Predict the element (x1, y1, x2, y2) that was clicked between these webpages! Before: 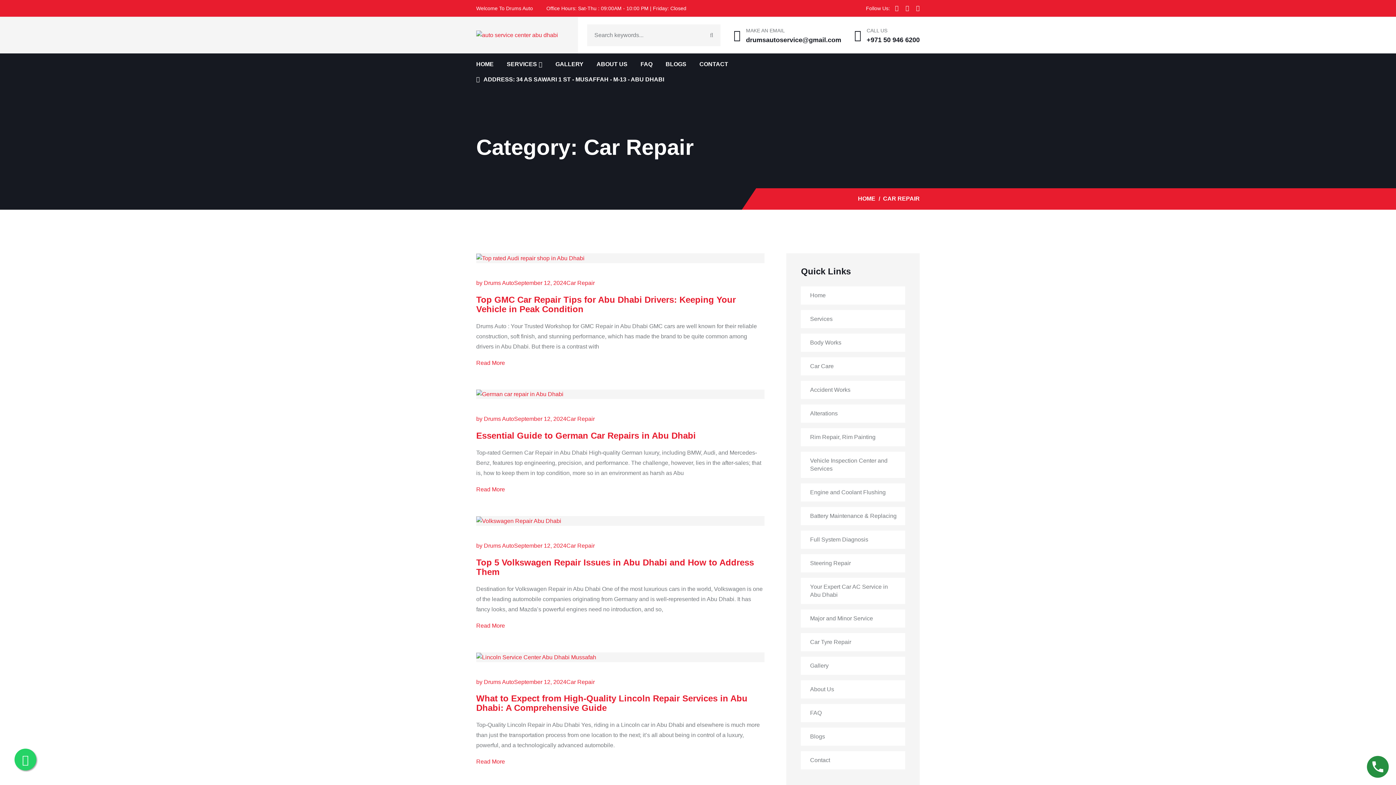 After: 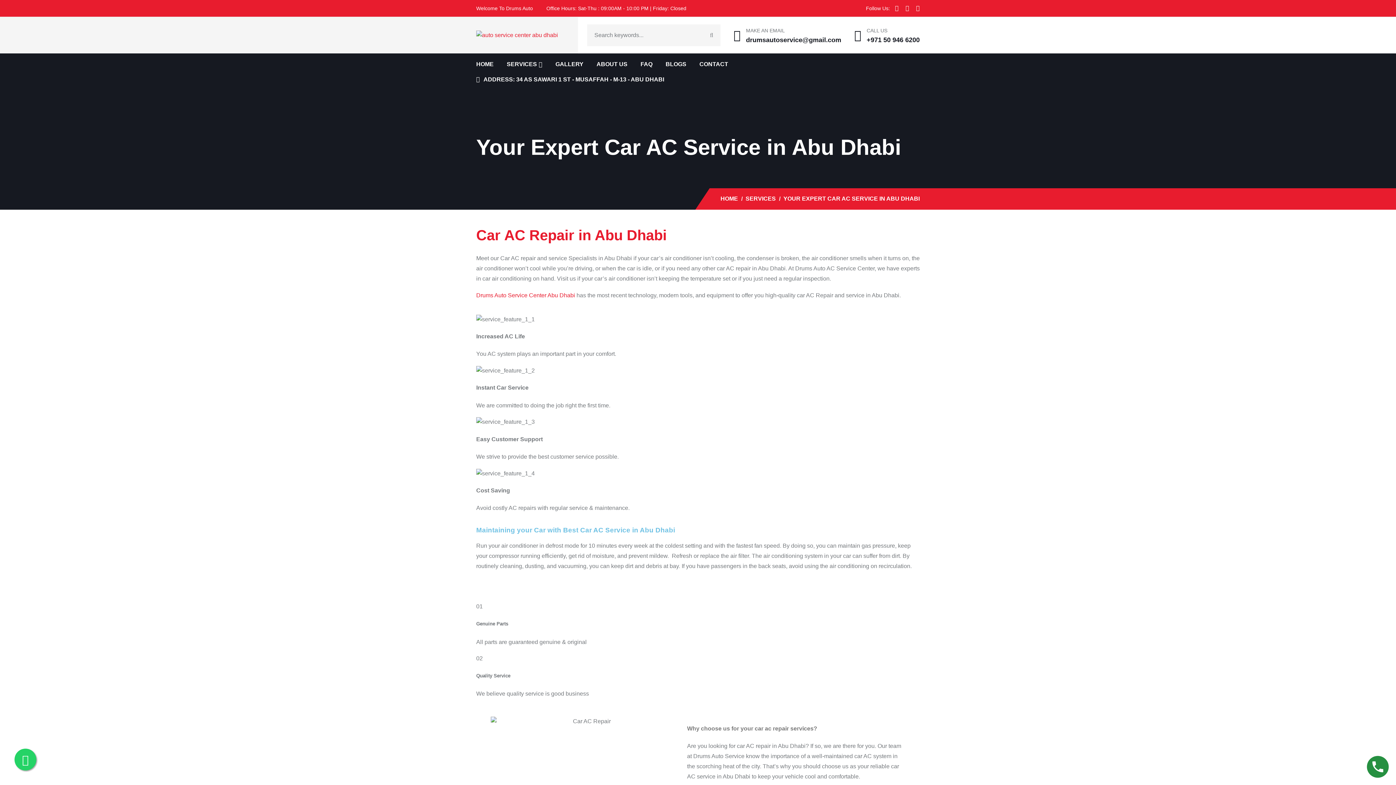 Action: label: Your Expert Car AC Service in Abu Dhabi bbox: (801, 578, 905, 604)